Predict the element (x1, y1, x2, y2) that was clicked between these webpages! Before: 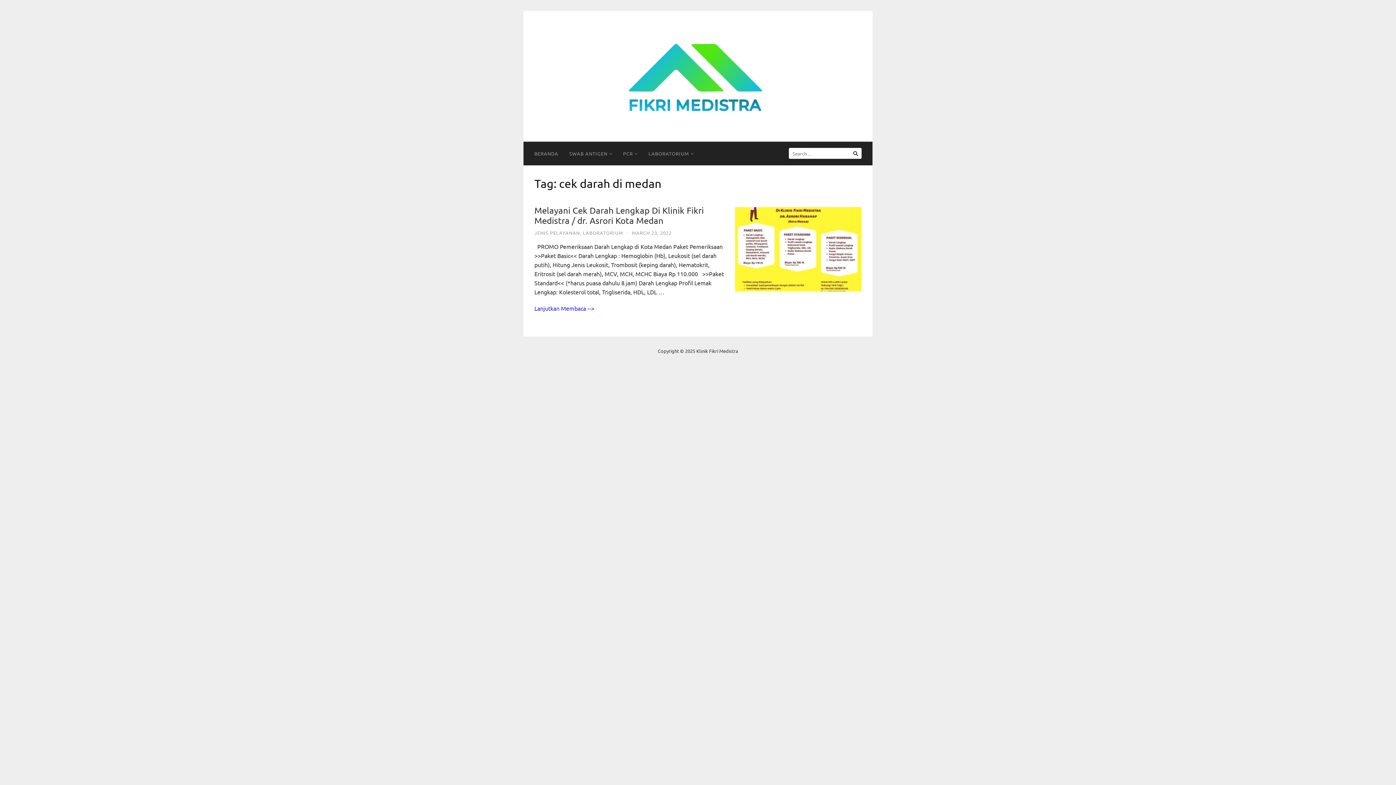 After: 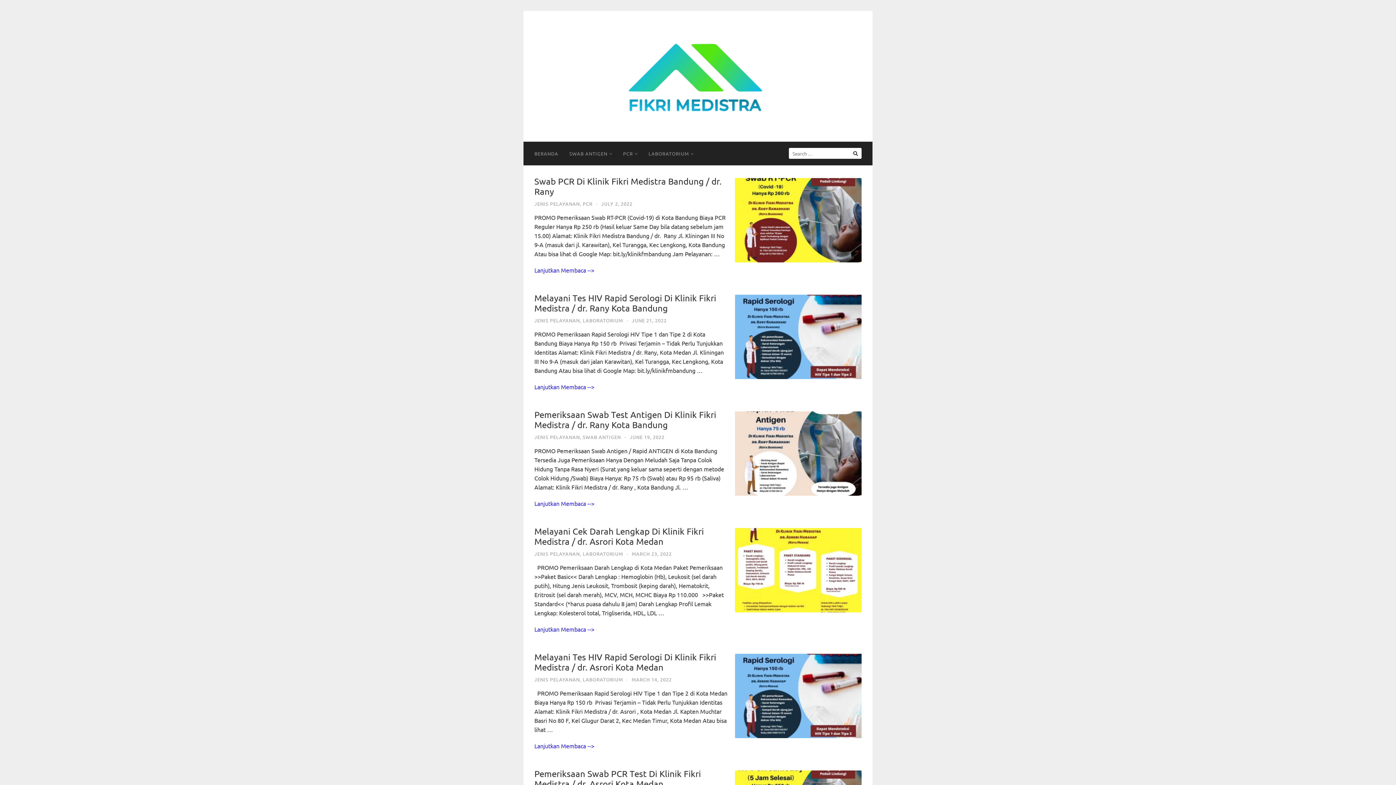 Action: bbox: (623, 118, 772, 124)